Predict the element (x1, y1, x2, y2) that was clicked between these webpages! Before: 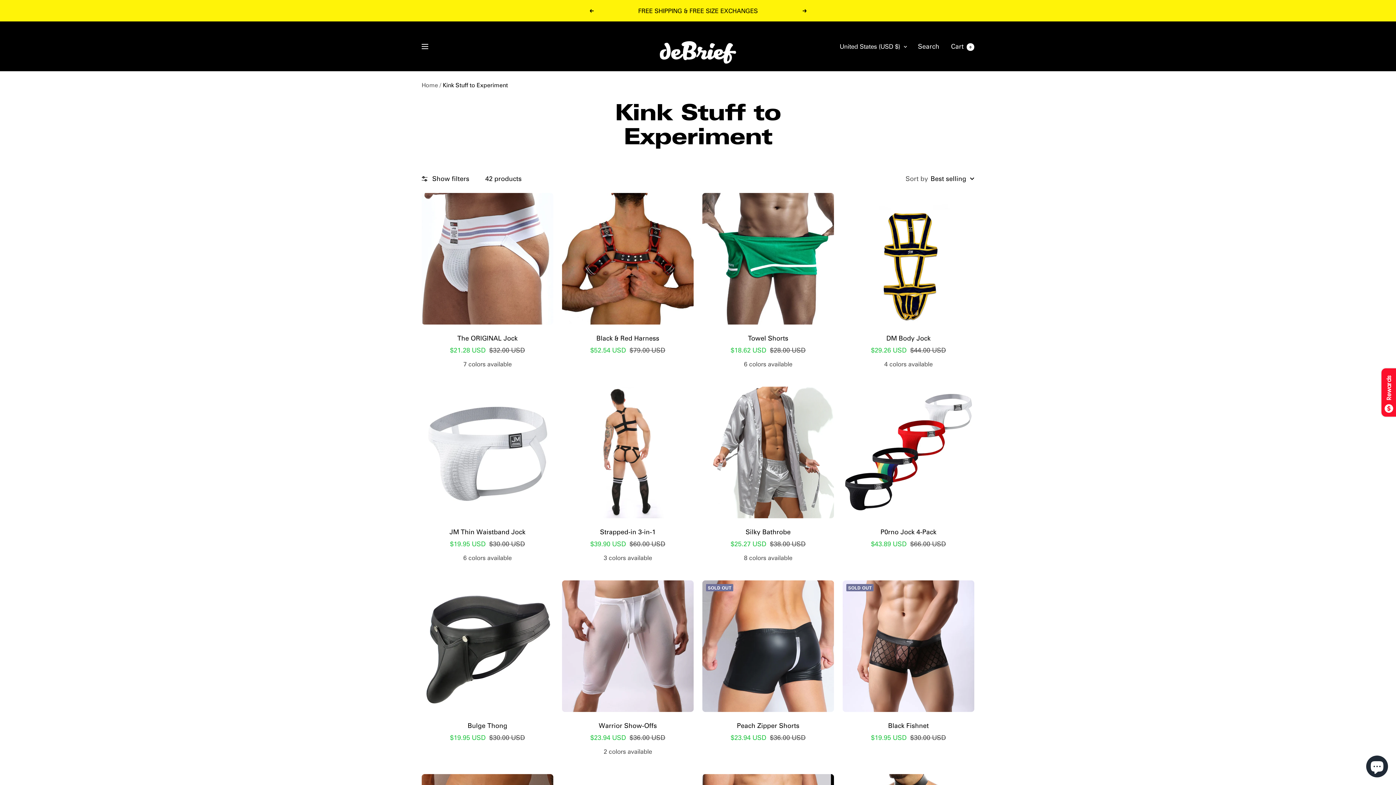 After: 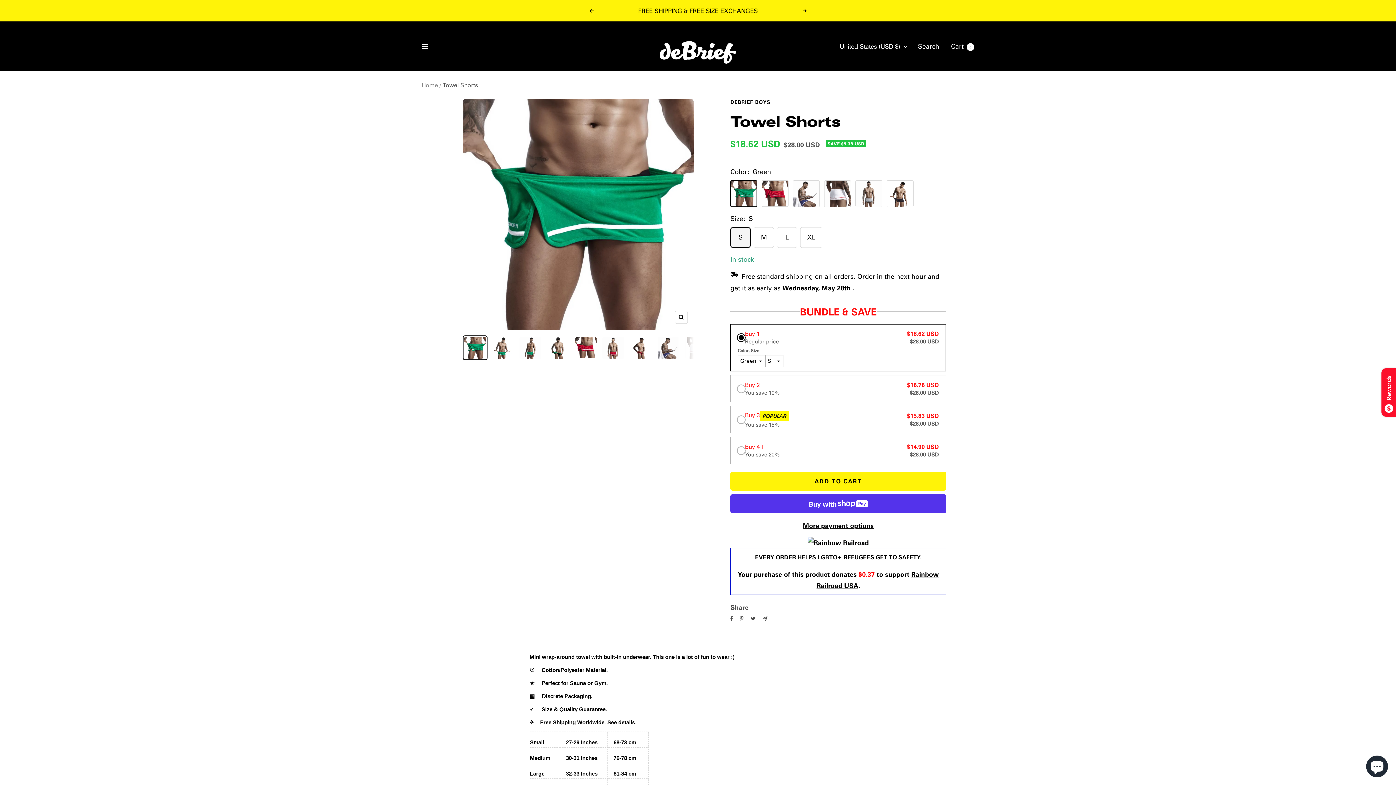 Action: label: Towel Shorts bbox: (702, 333, 834, 343)